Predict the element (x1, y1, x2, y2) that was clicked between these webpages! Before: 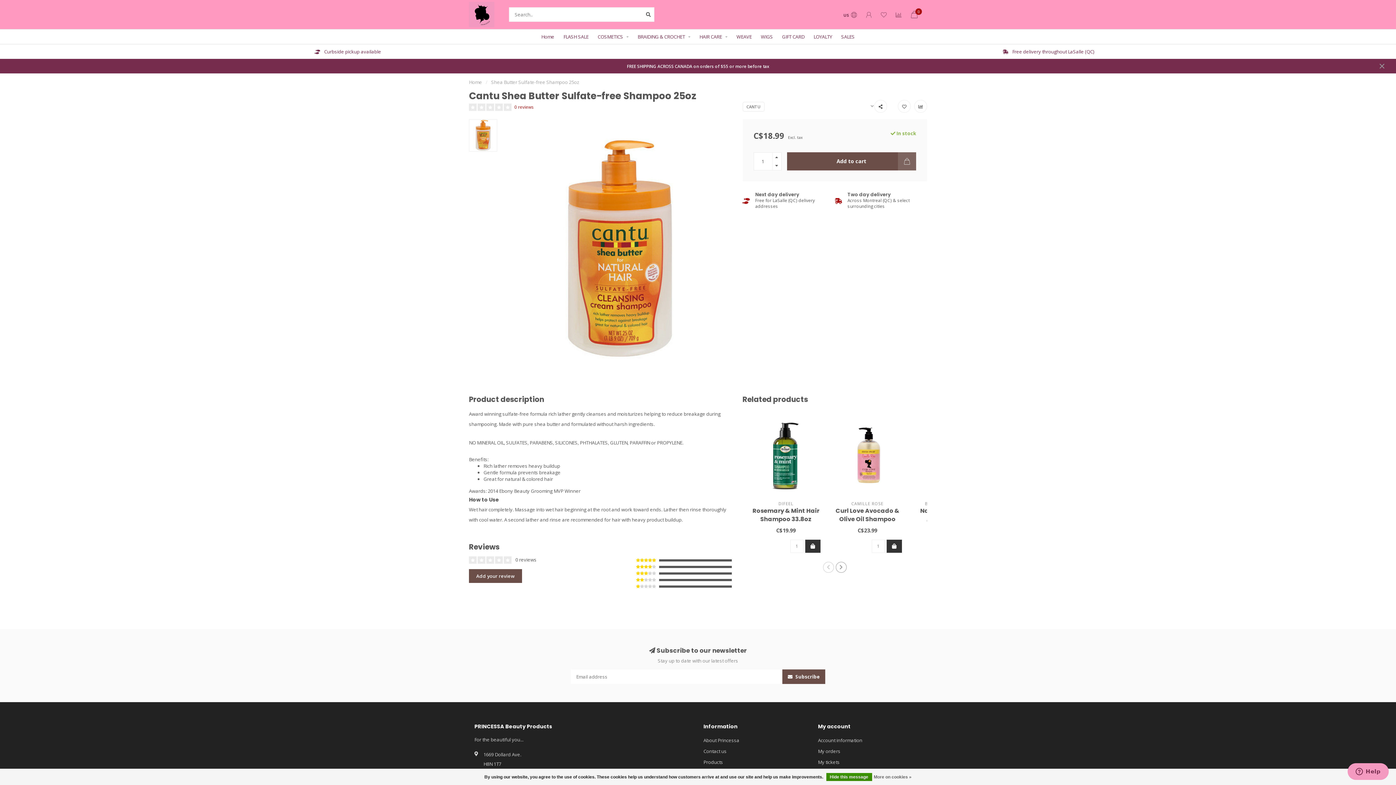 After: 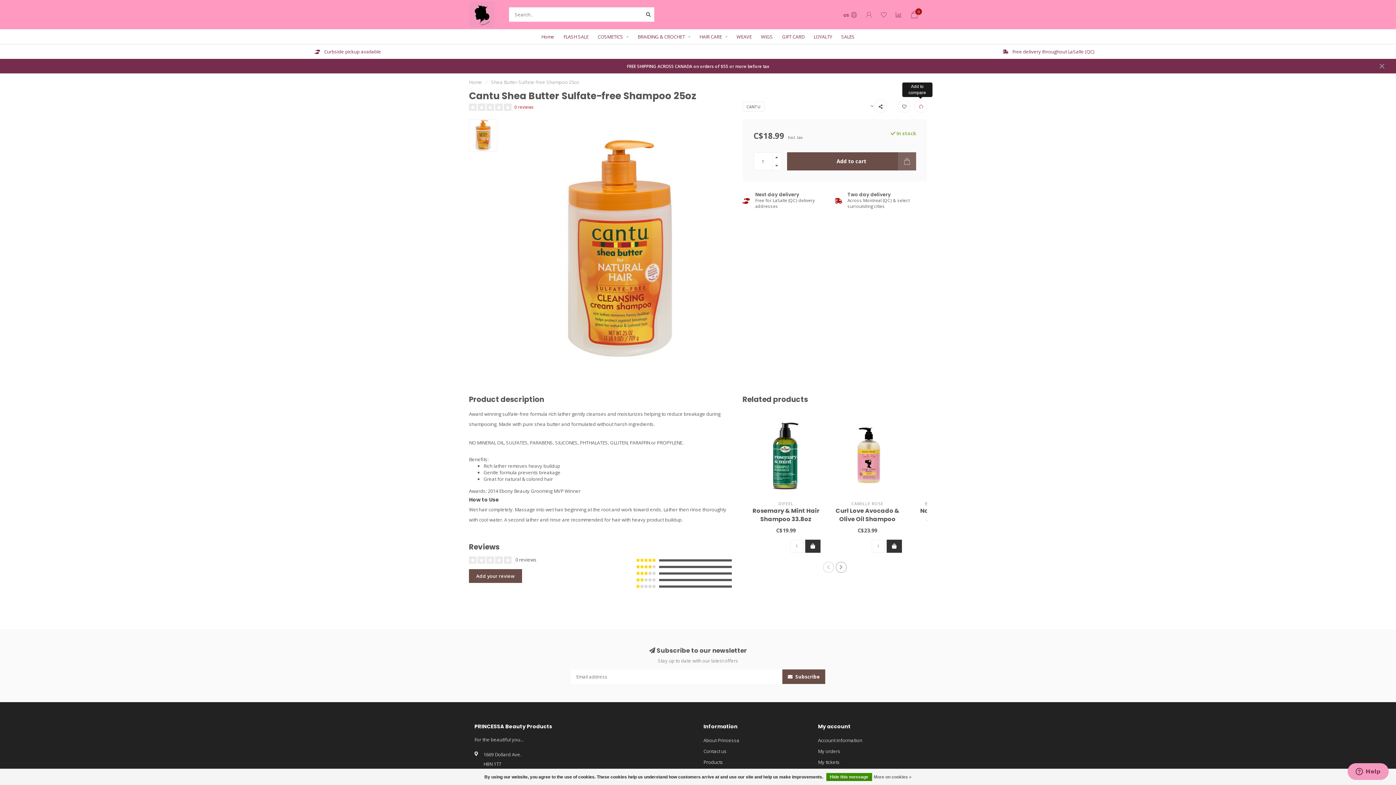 Action: bbox: (914, 100, 927, 112)